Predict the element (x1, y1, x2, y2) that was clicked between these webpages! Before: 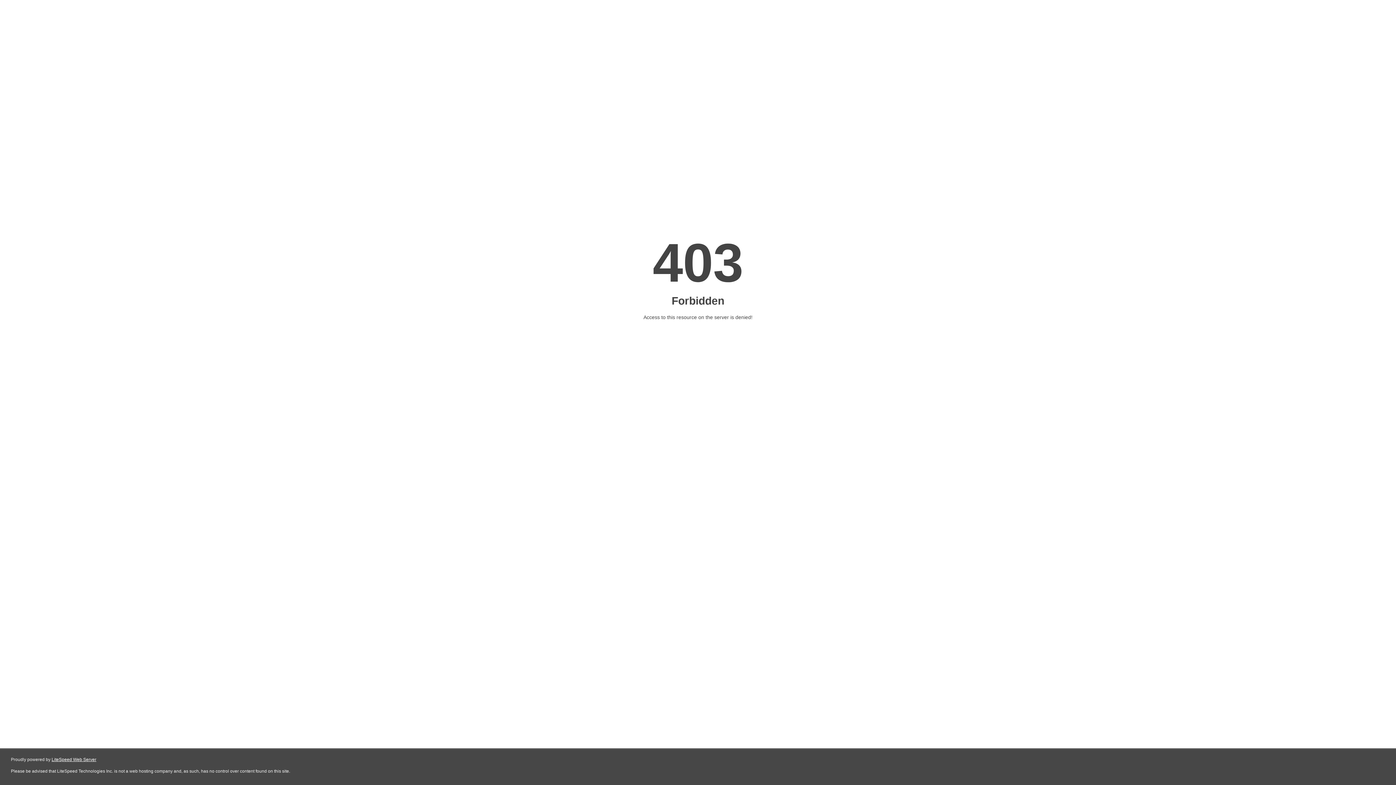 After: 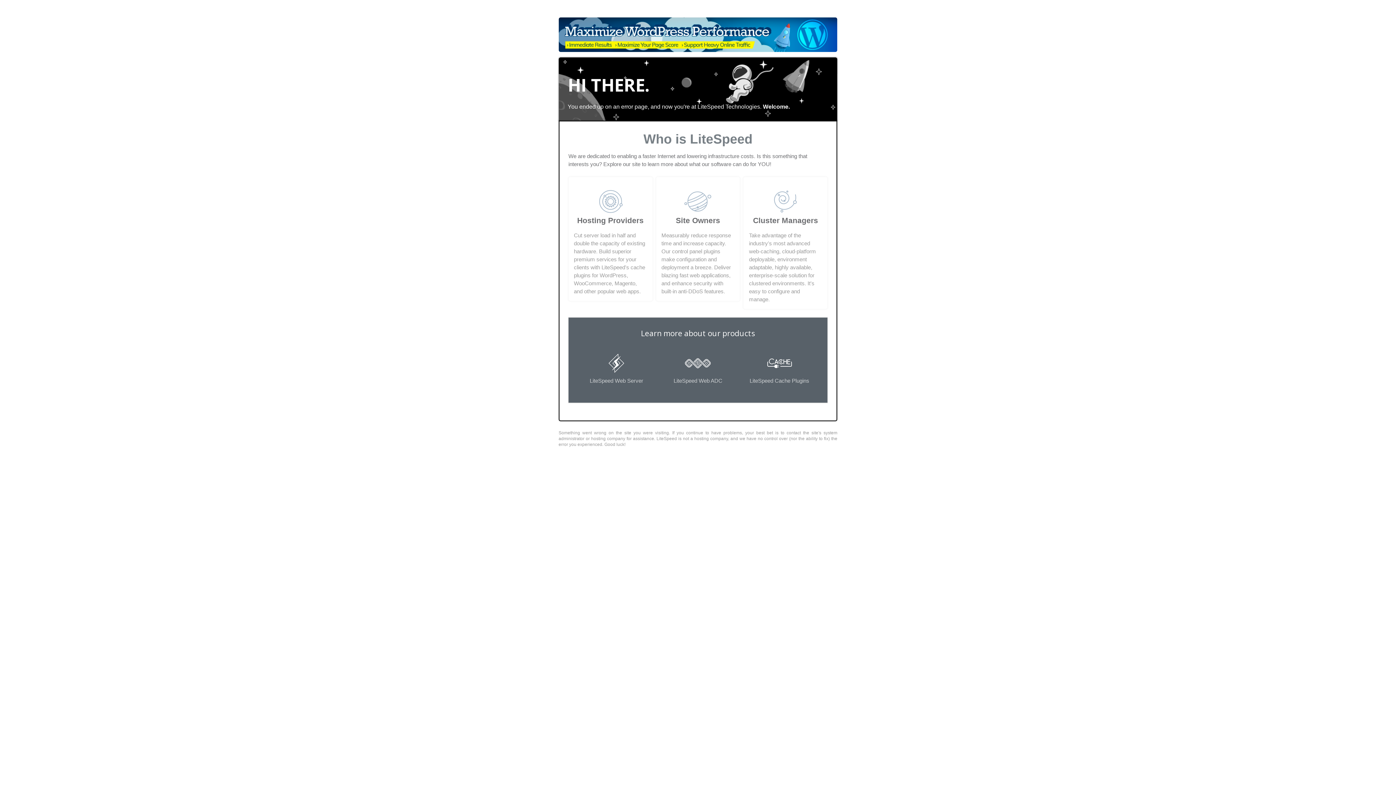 Action: label: LiteSpeed Web Server bbox: (51, 757, 96, 762)